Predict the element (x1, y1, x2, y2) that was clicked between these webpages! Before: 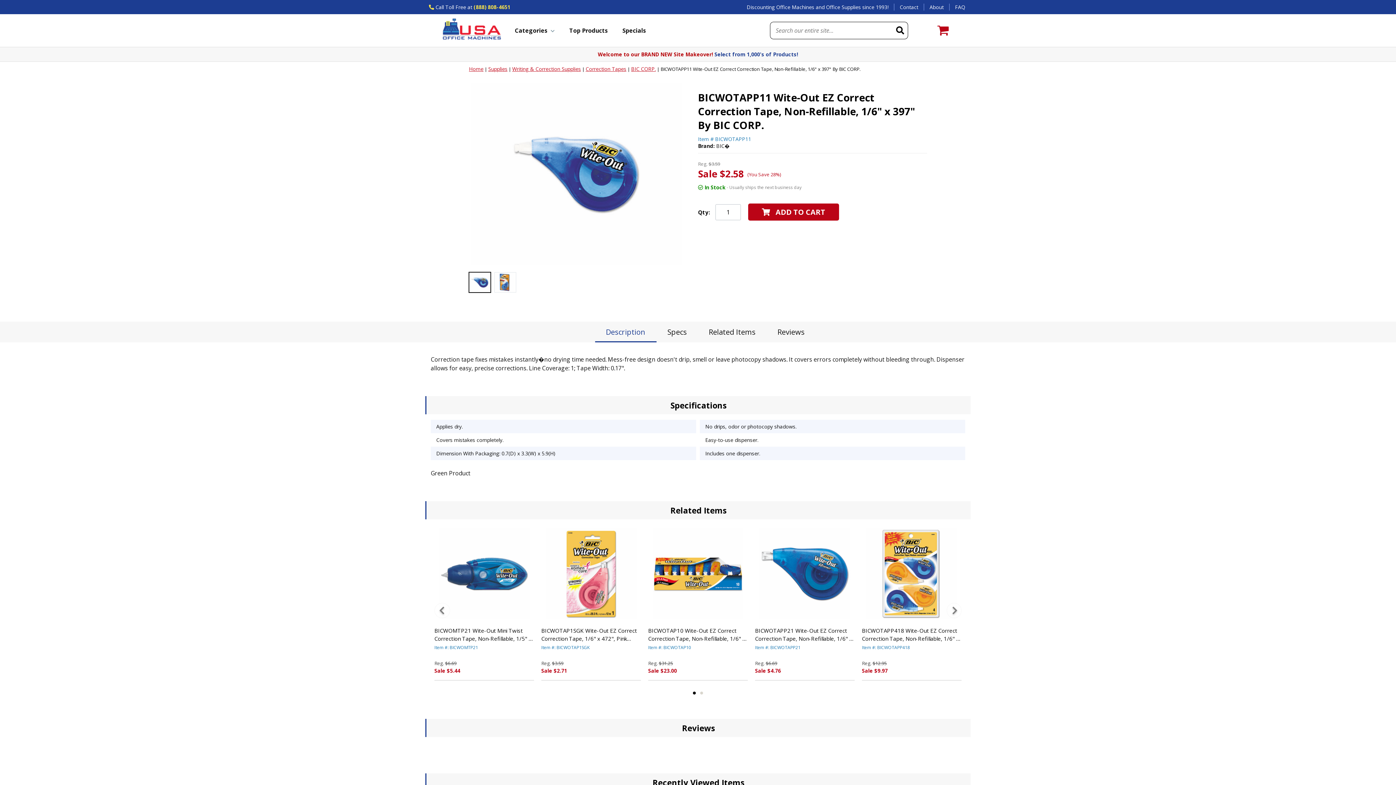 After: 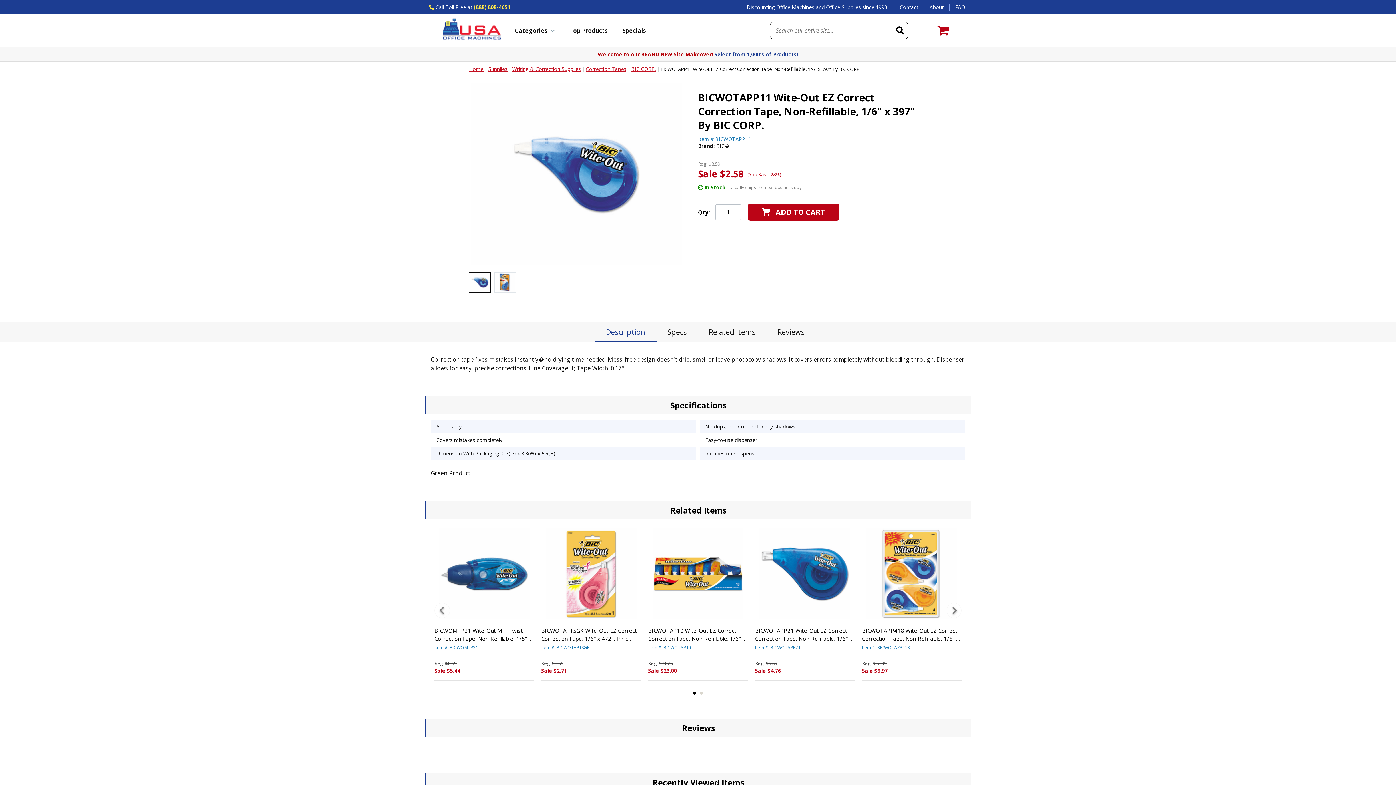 Action: label: (888) 808-4651 bbox: (473, 3, 510, 10)